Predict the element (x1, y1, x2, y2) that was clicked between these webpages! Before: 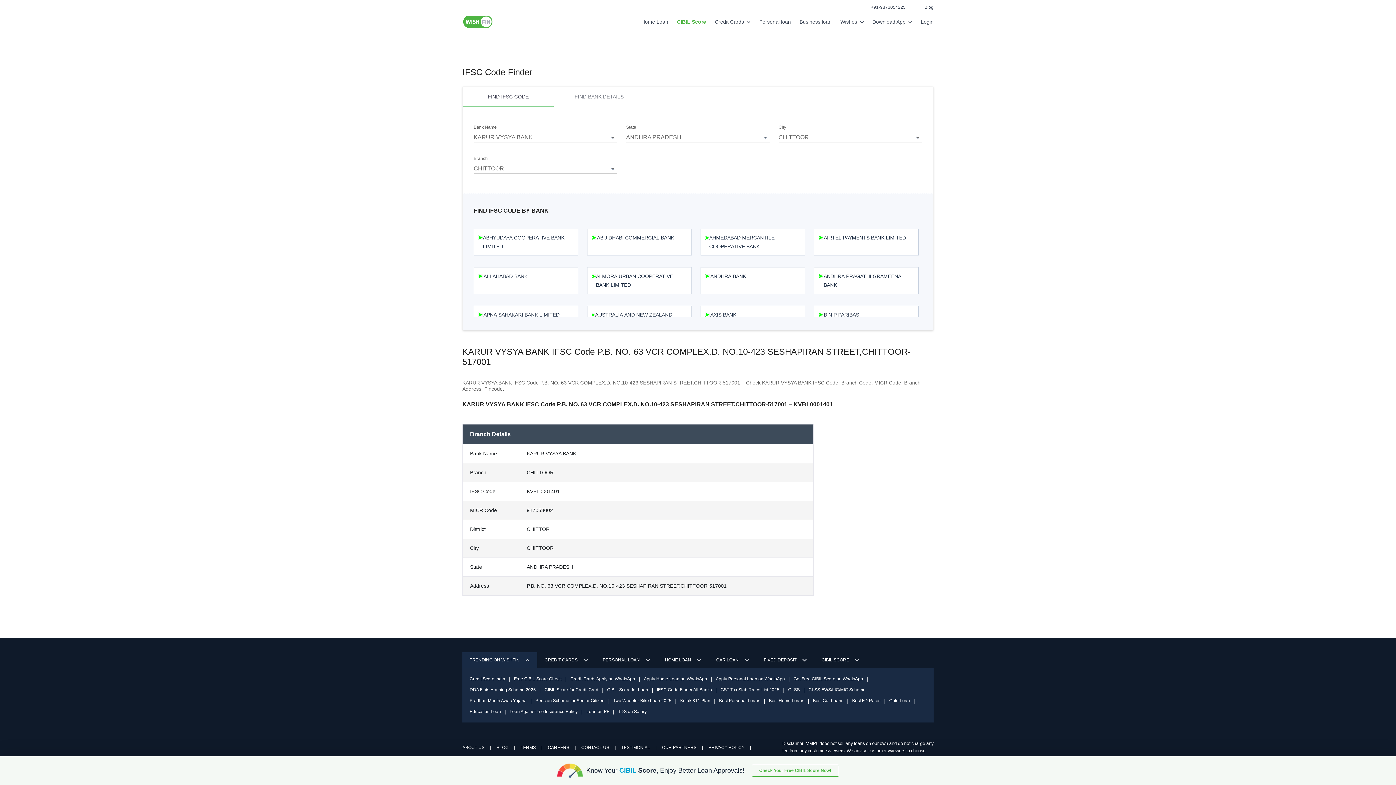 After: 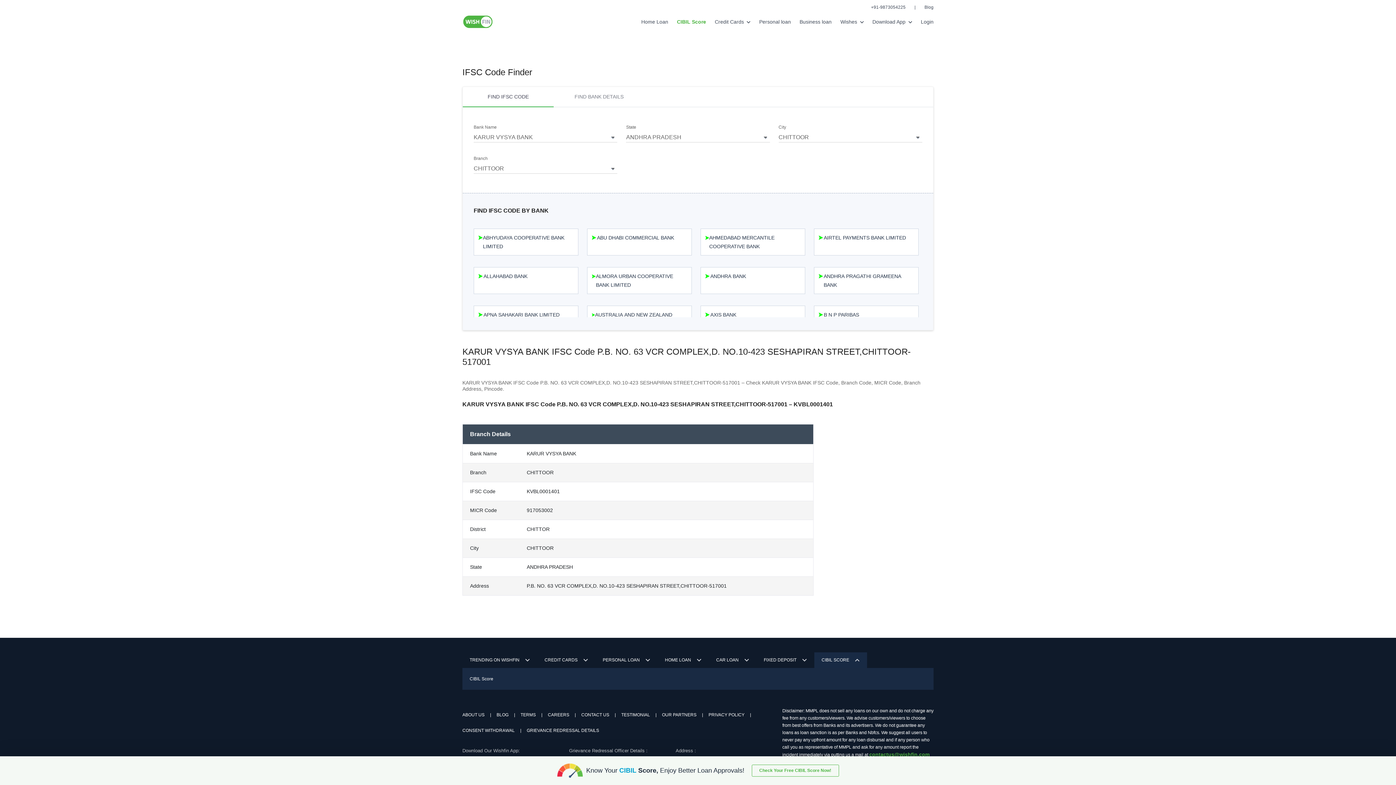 Action: label: CIBIL SCORE bbox: (814, 652, 867, 668)